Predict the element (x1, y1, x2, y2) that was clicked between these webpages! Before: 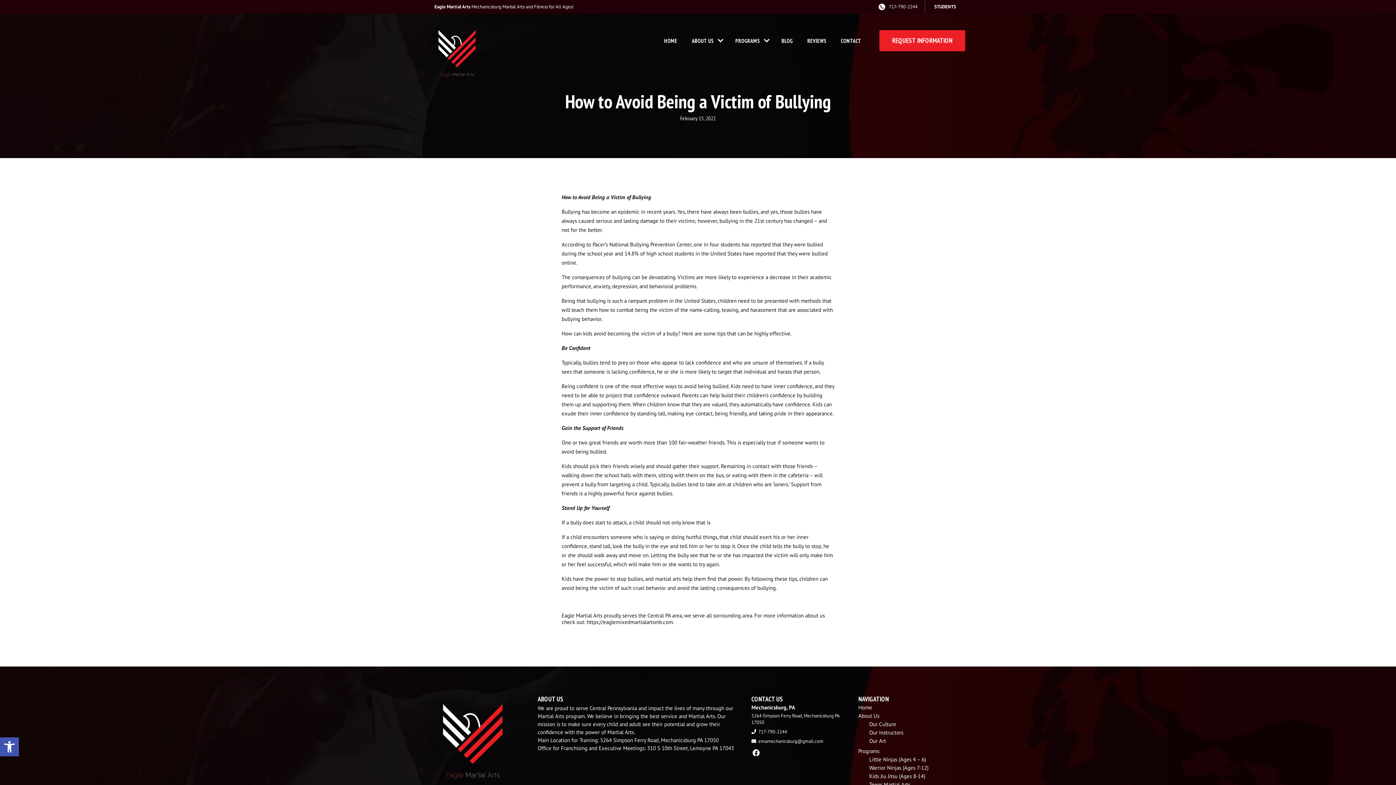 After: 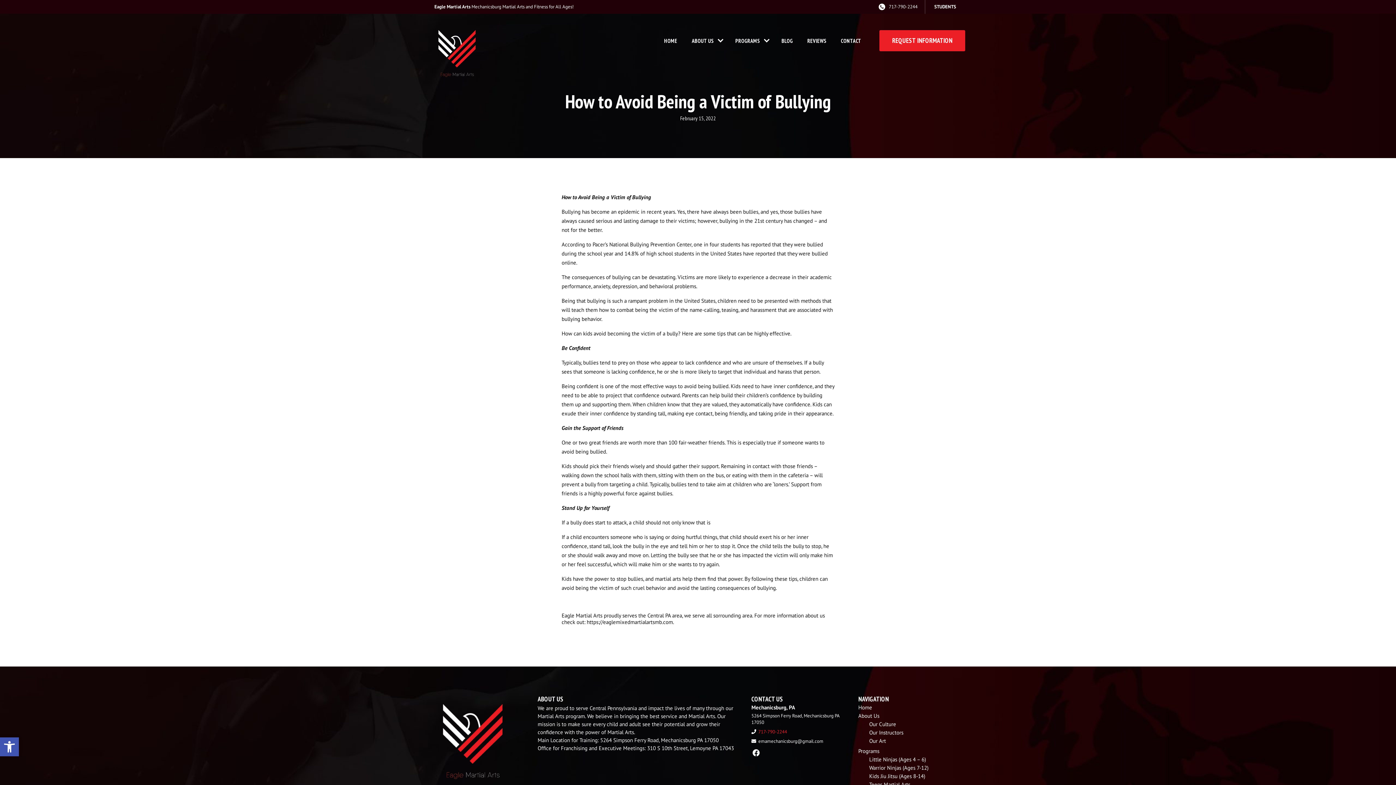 Action: bbox: (758, 729, 787, 735) label: 717-790-2244